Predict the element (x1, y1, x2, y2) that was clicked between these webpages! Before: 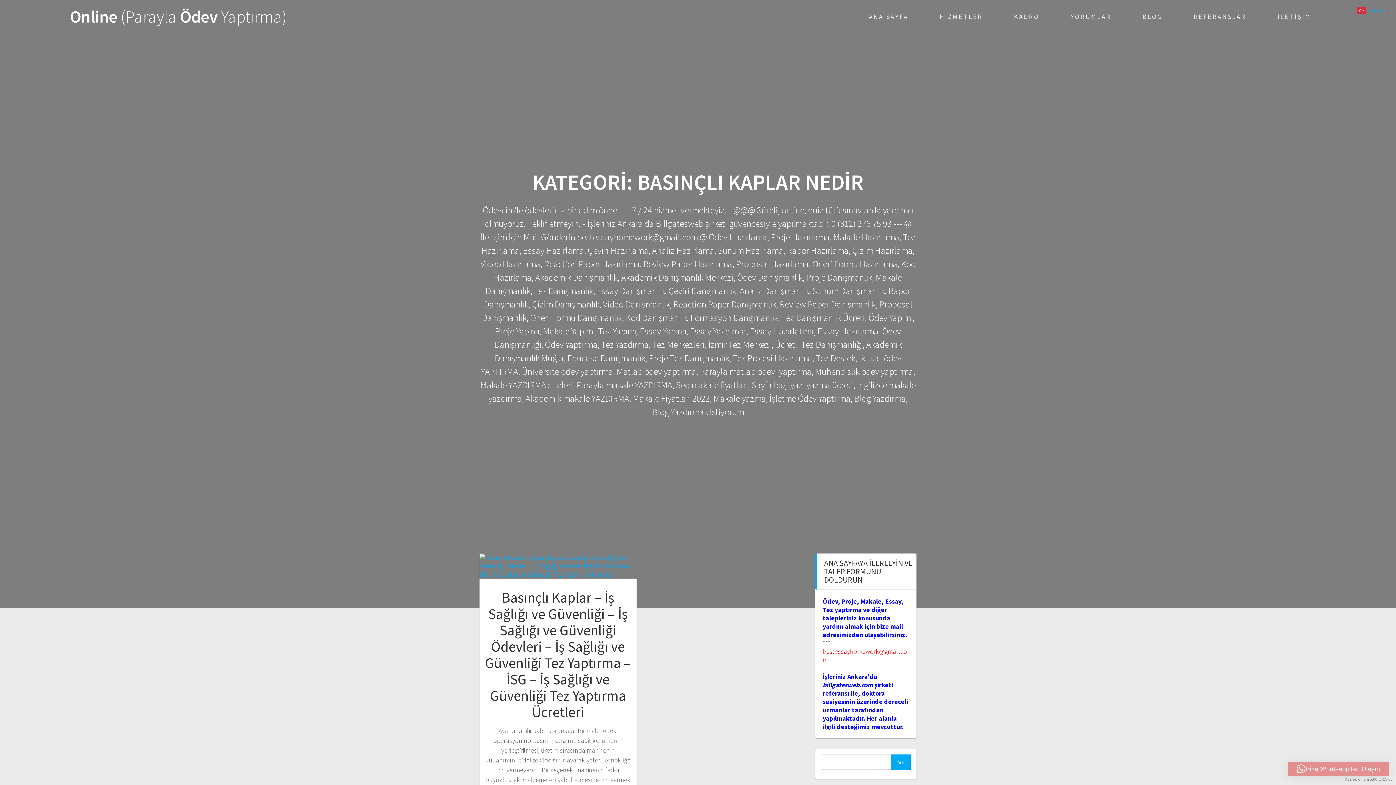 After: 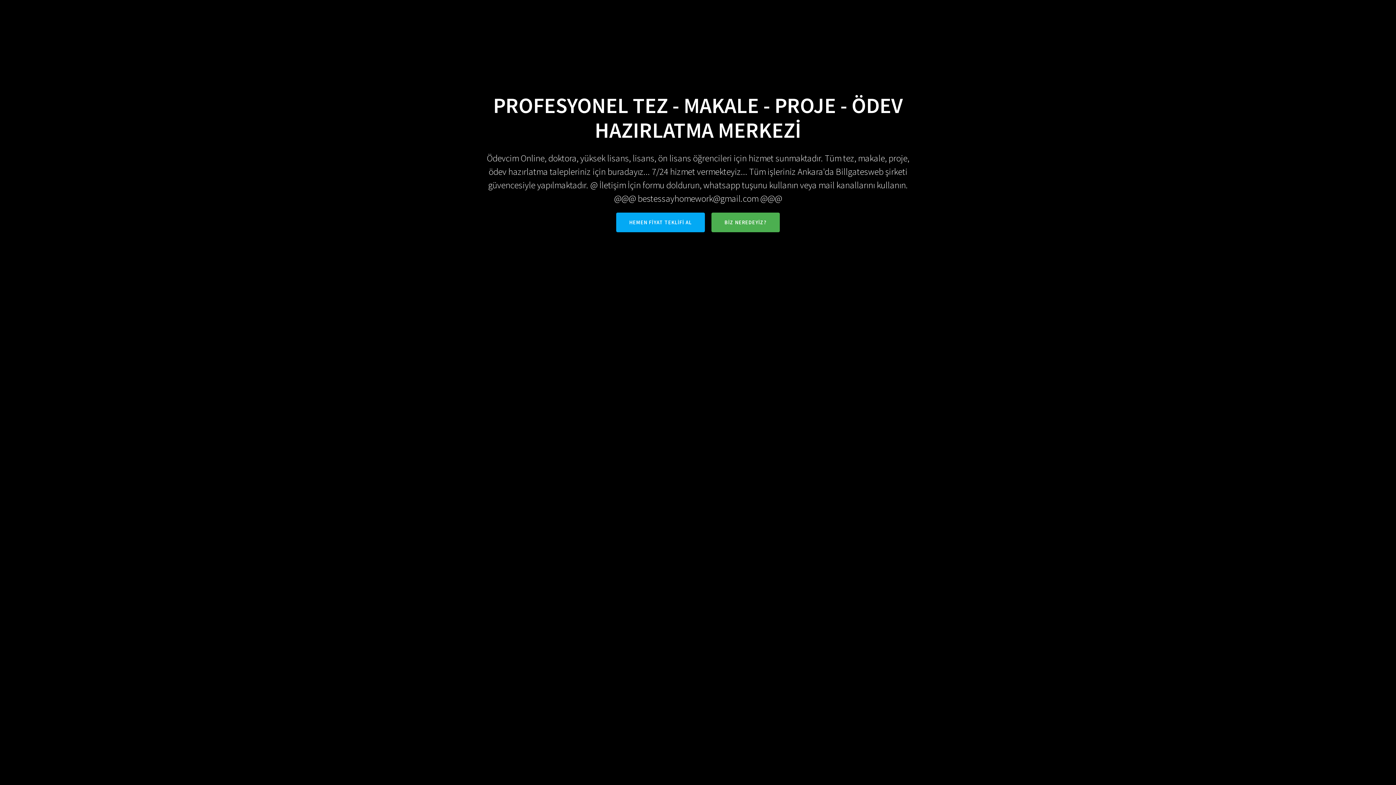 Action: bbox: (939, 0, 983, 33) label: HİZMETLER